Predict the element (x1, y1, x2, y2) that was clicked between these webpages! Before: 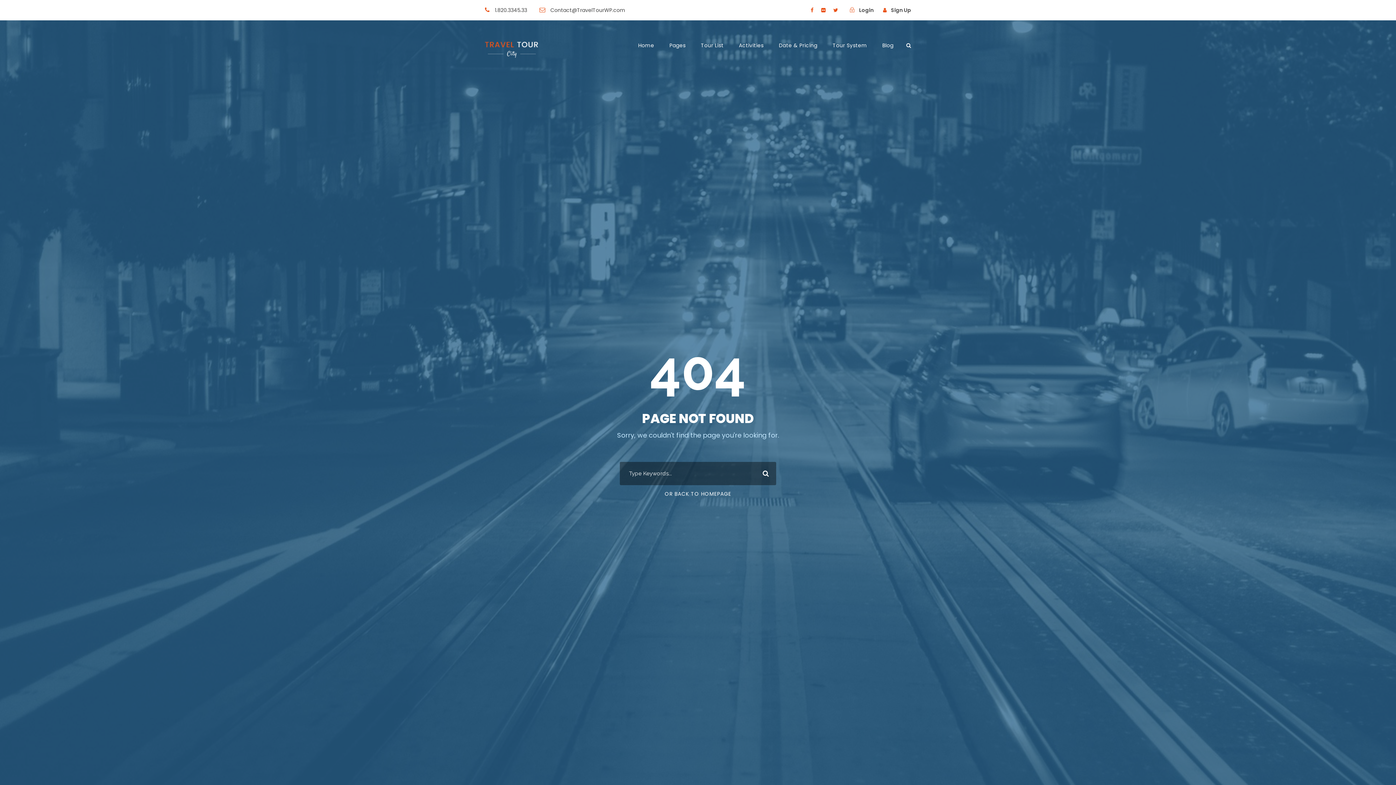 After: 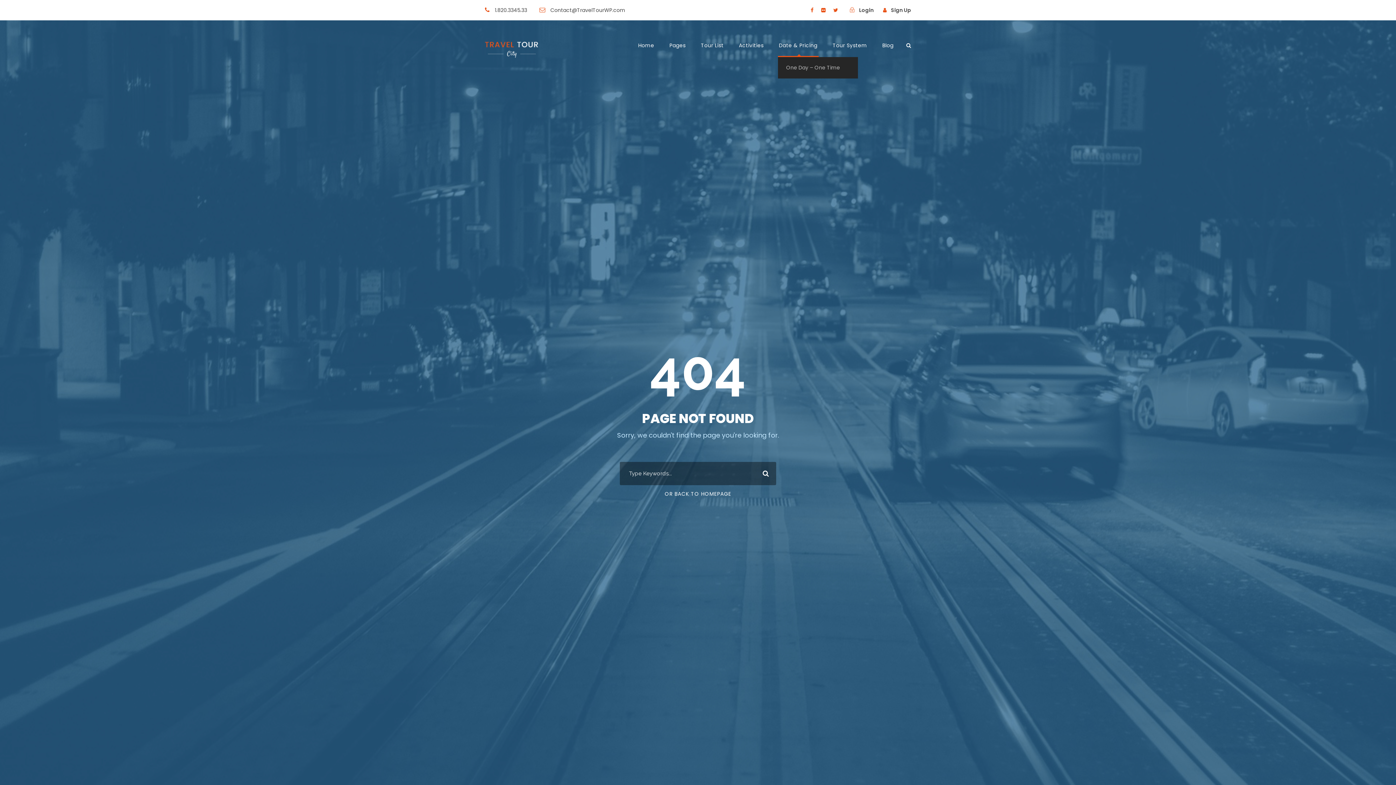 Action: label: Date & Pricing bbox: (779, 41, 817, 57)